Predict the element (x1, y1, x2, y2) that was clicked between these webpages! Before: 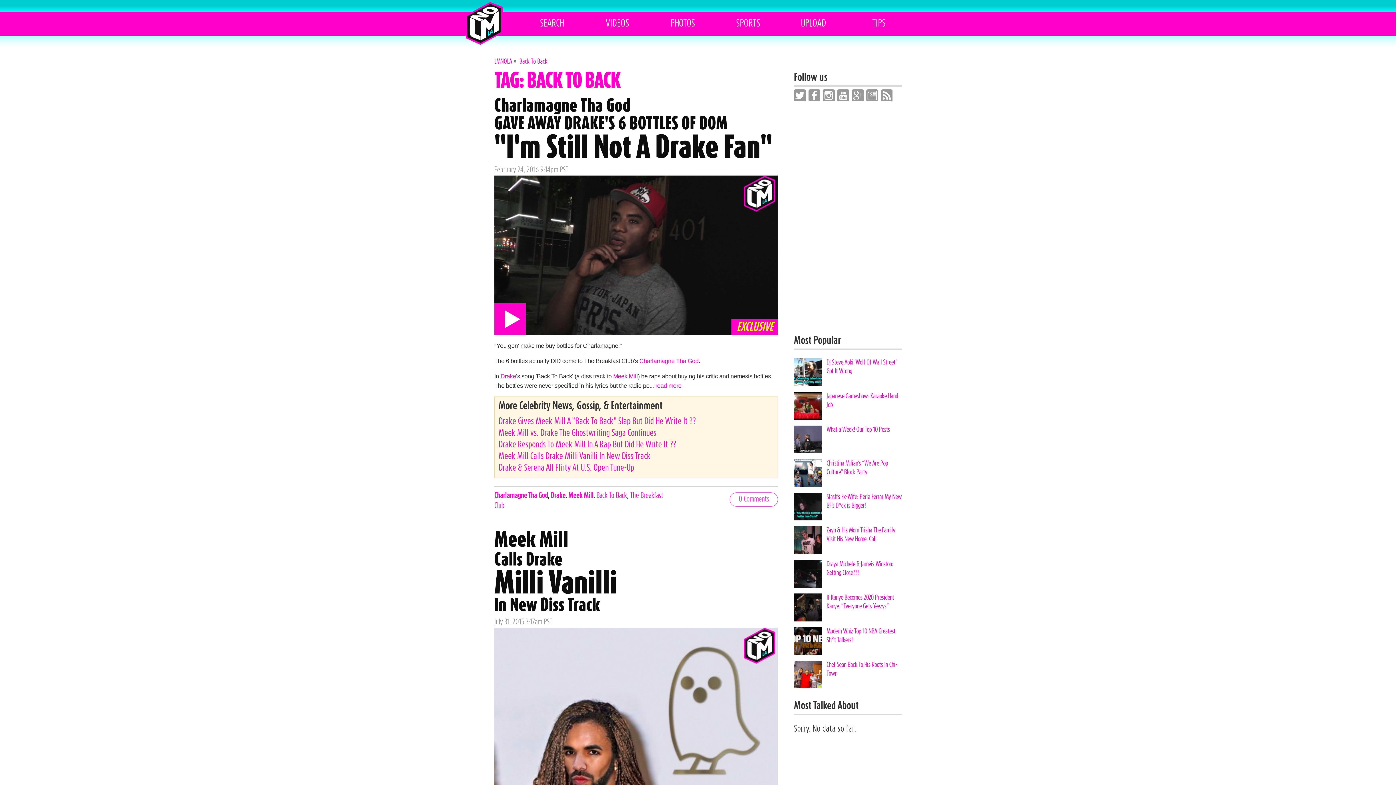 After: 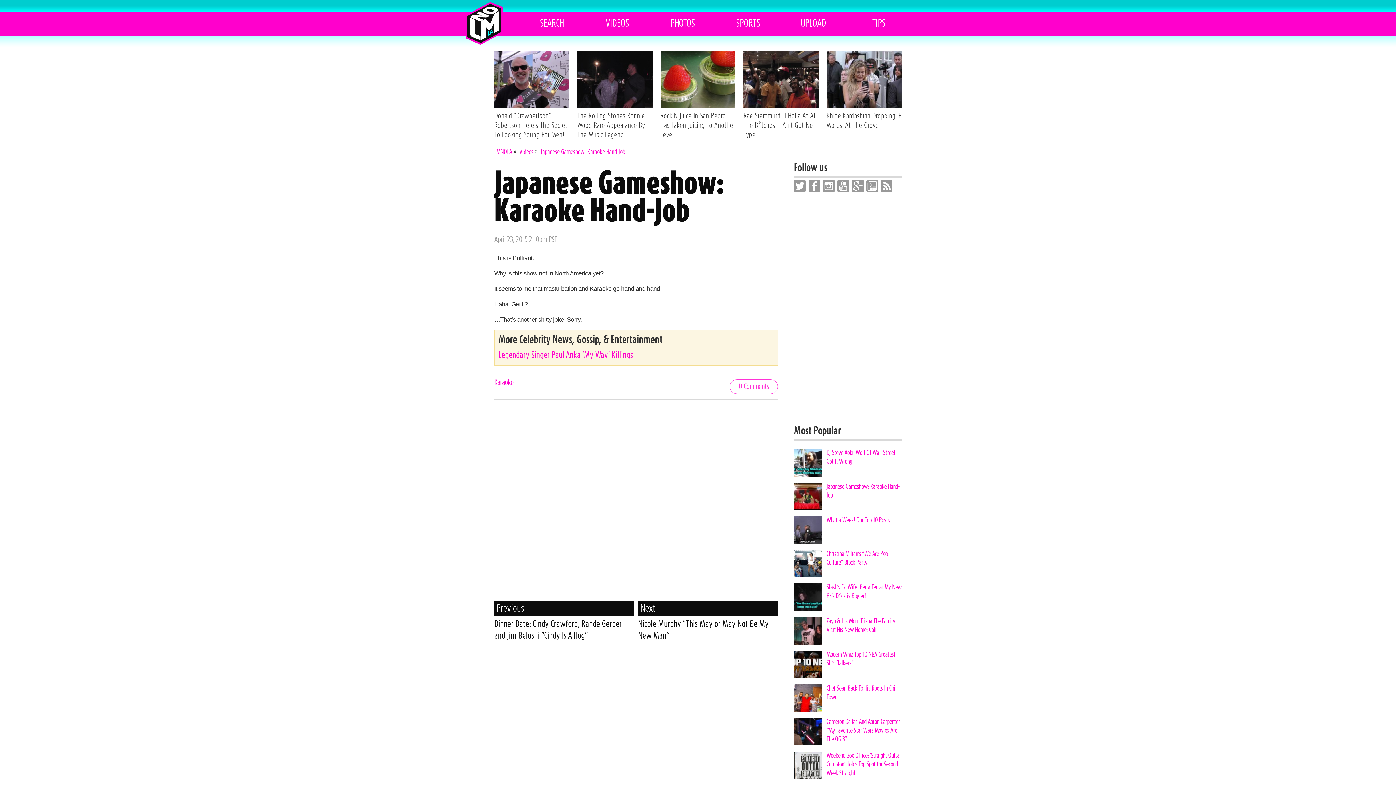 Action: bbox: (794, 392, 821, 419)